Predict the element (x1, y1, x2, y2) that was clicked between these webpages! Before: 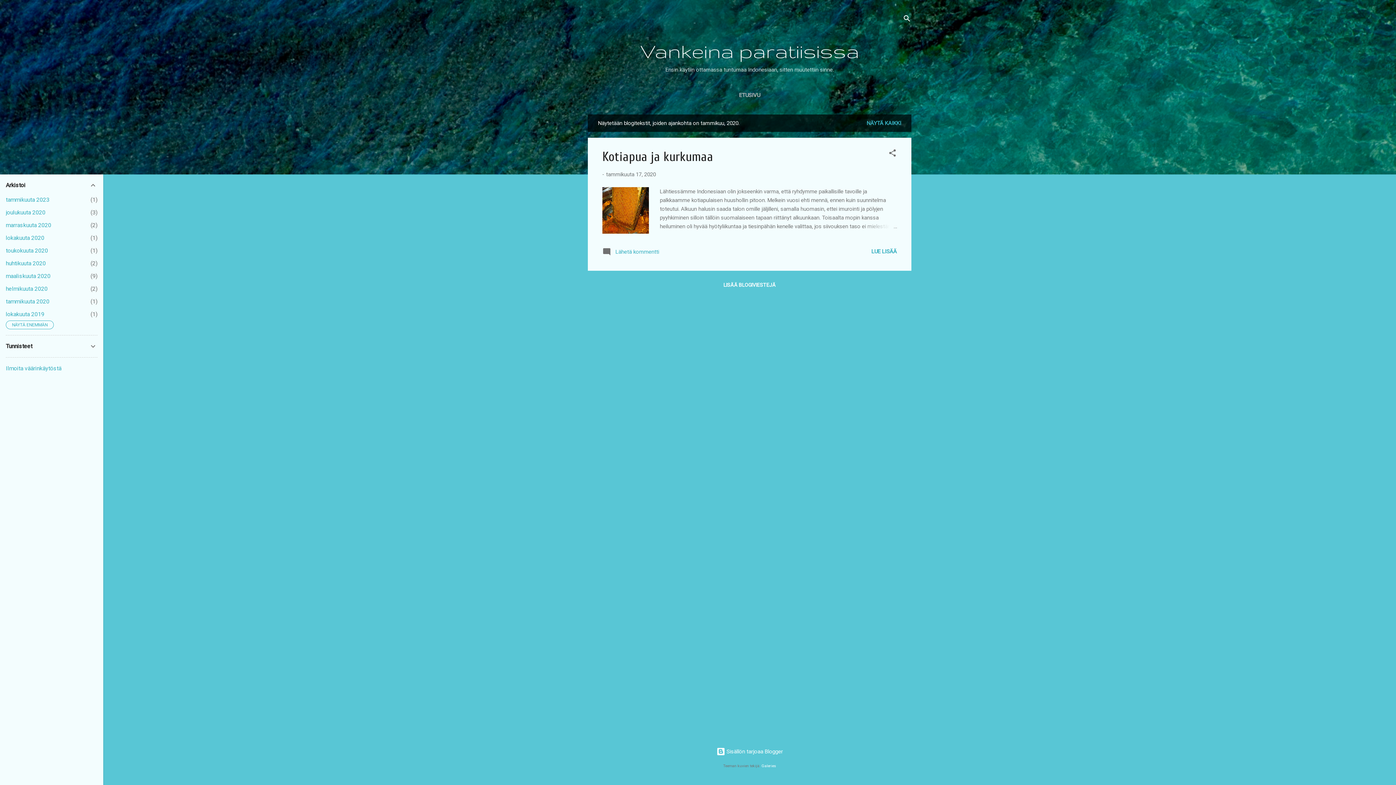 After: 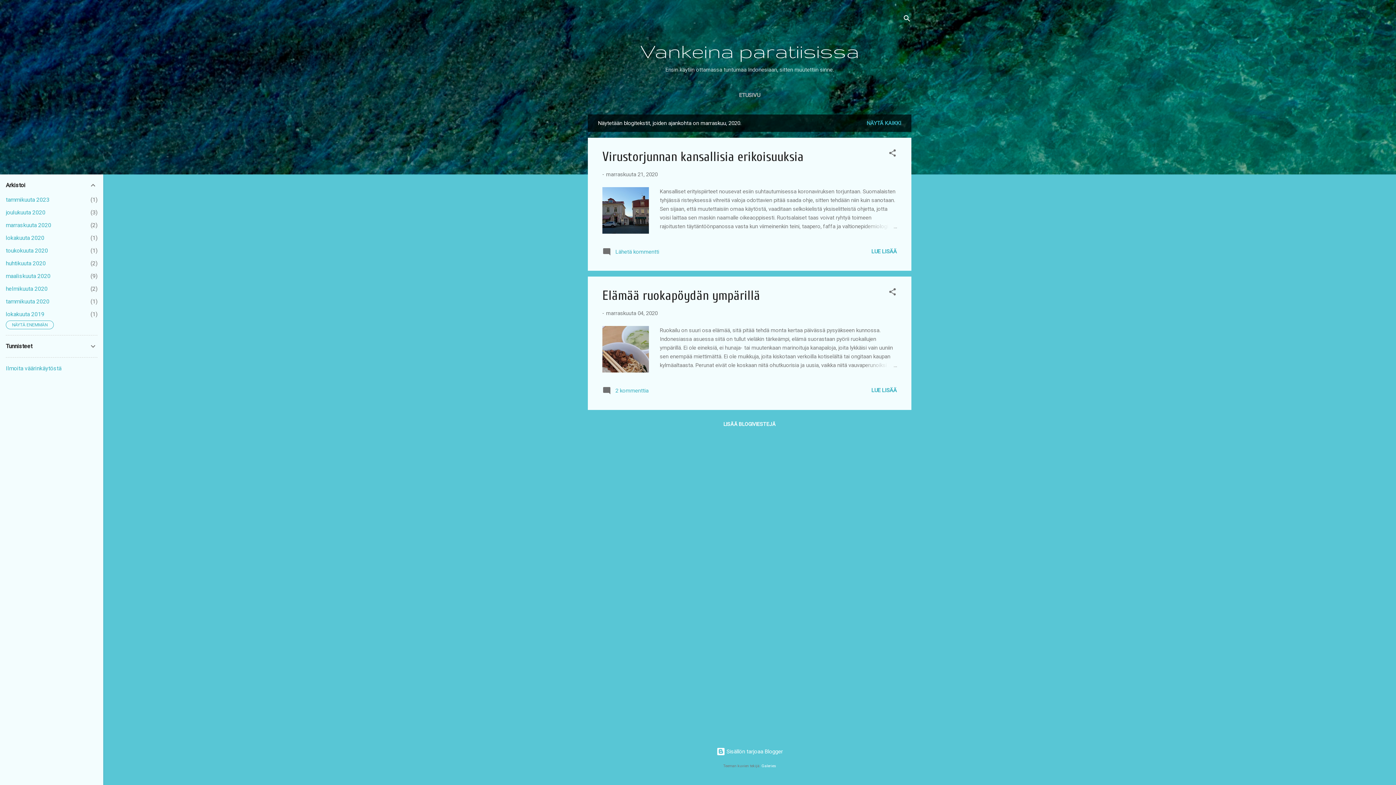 Action: bbox: (5, 221, 51, 228) label: marraskuuta 2020
2